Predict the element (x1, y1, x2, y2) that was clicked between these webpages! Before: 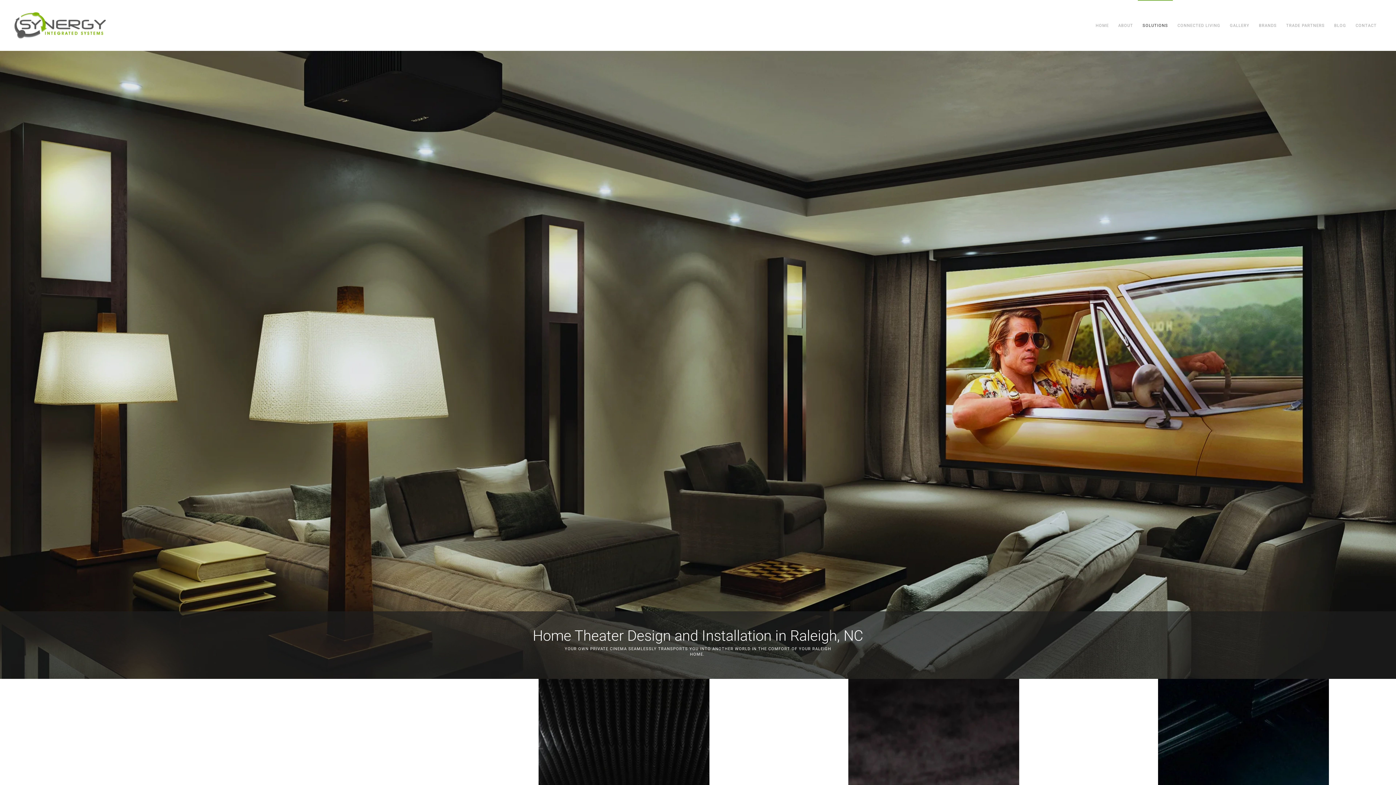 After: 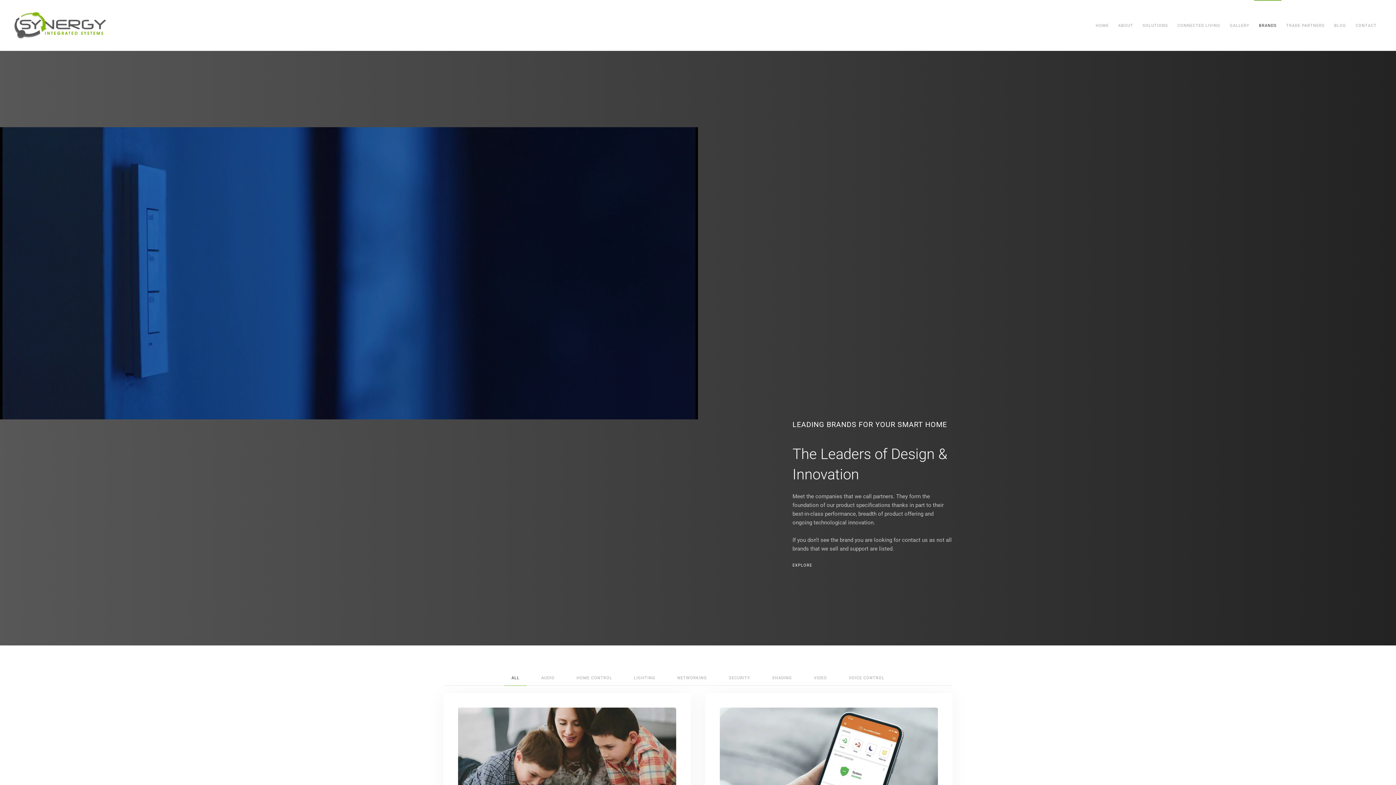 Action: label: BRANDS bbox: (1254, 0, 1281, 50)